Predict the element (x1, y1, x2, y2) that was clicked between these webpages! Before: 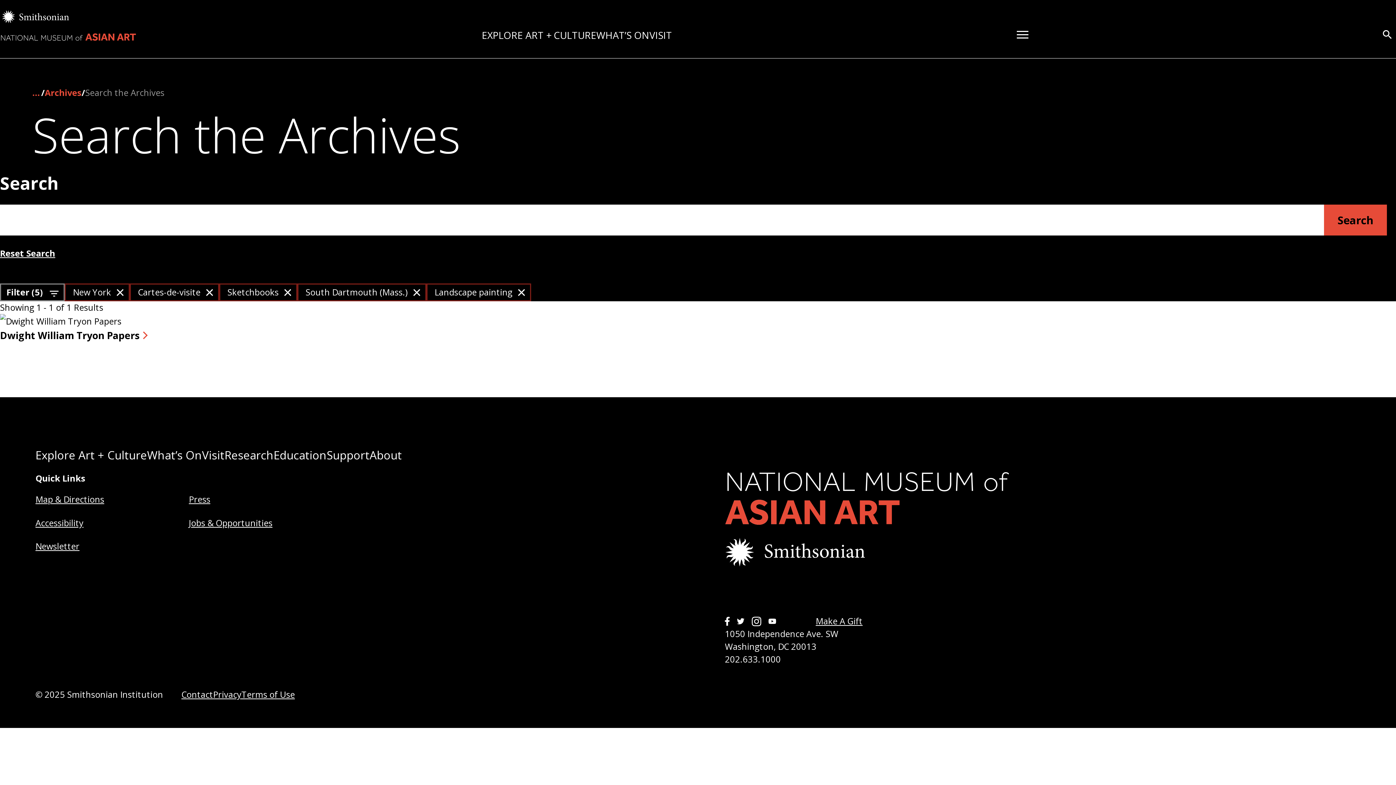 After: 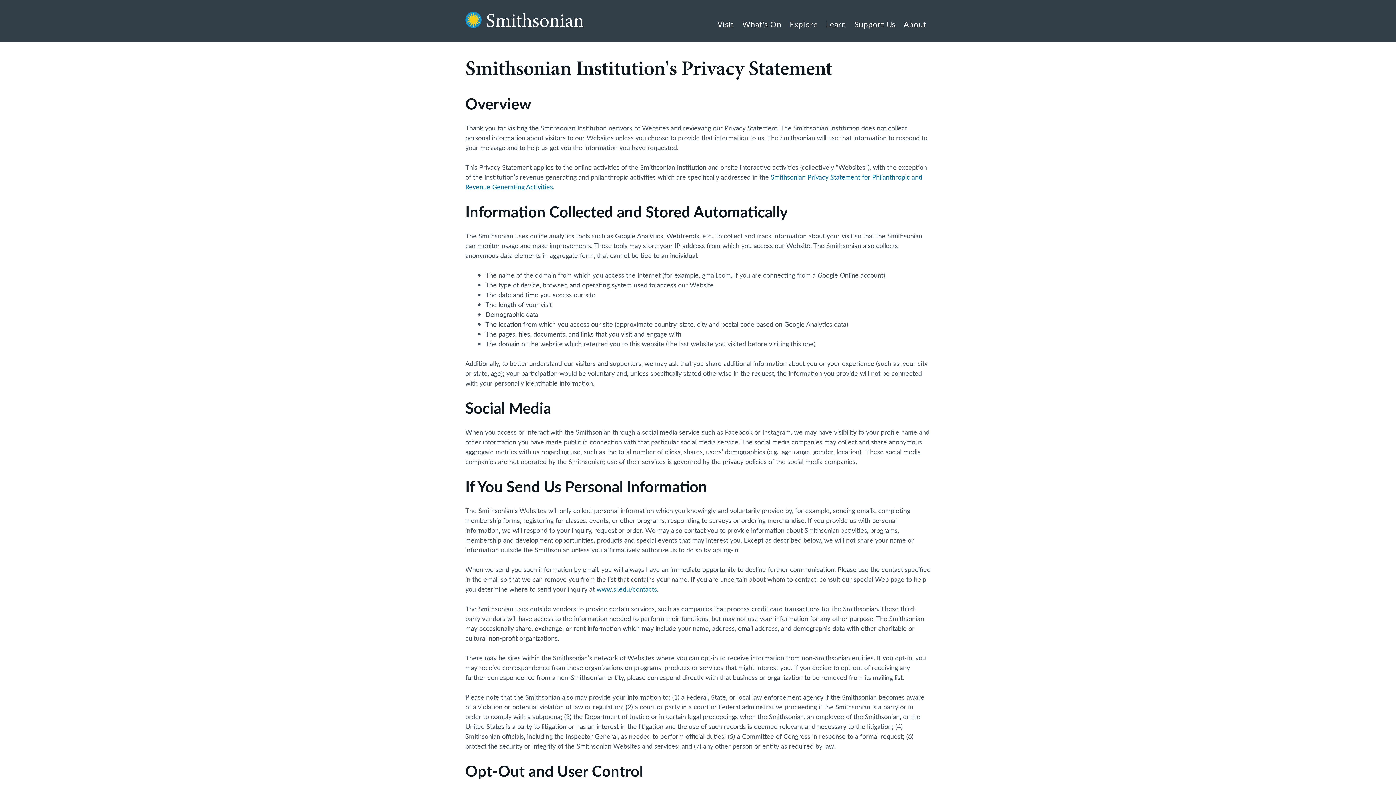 Action: label: Privacy bbox: (213, 689, 241, 700)